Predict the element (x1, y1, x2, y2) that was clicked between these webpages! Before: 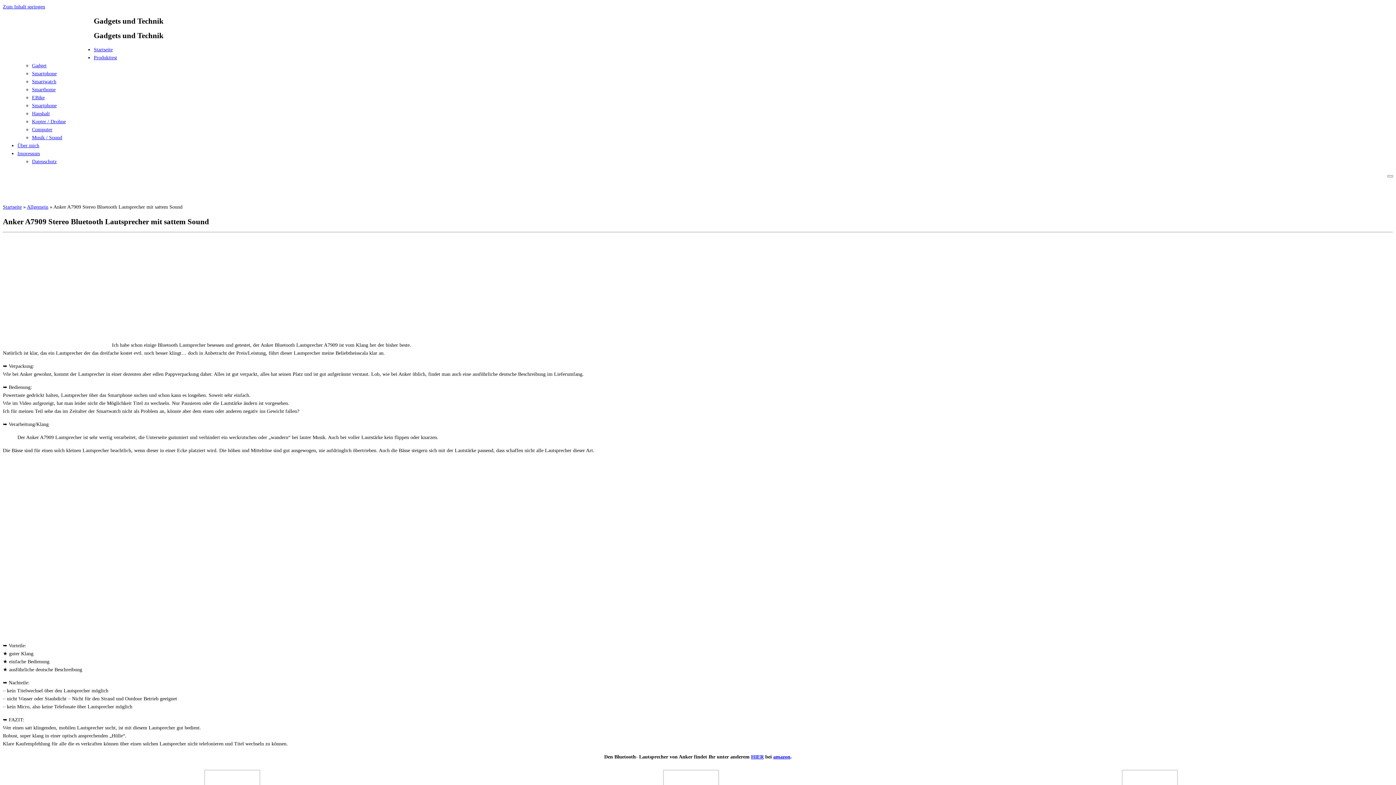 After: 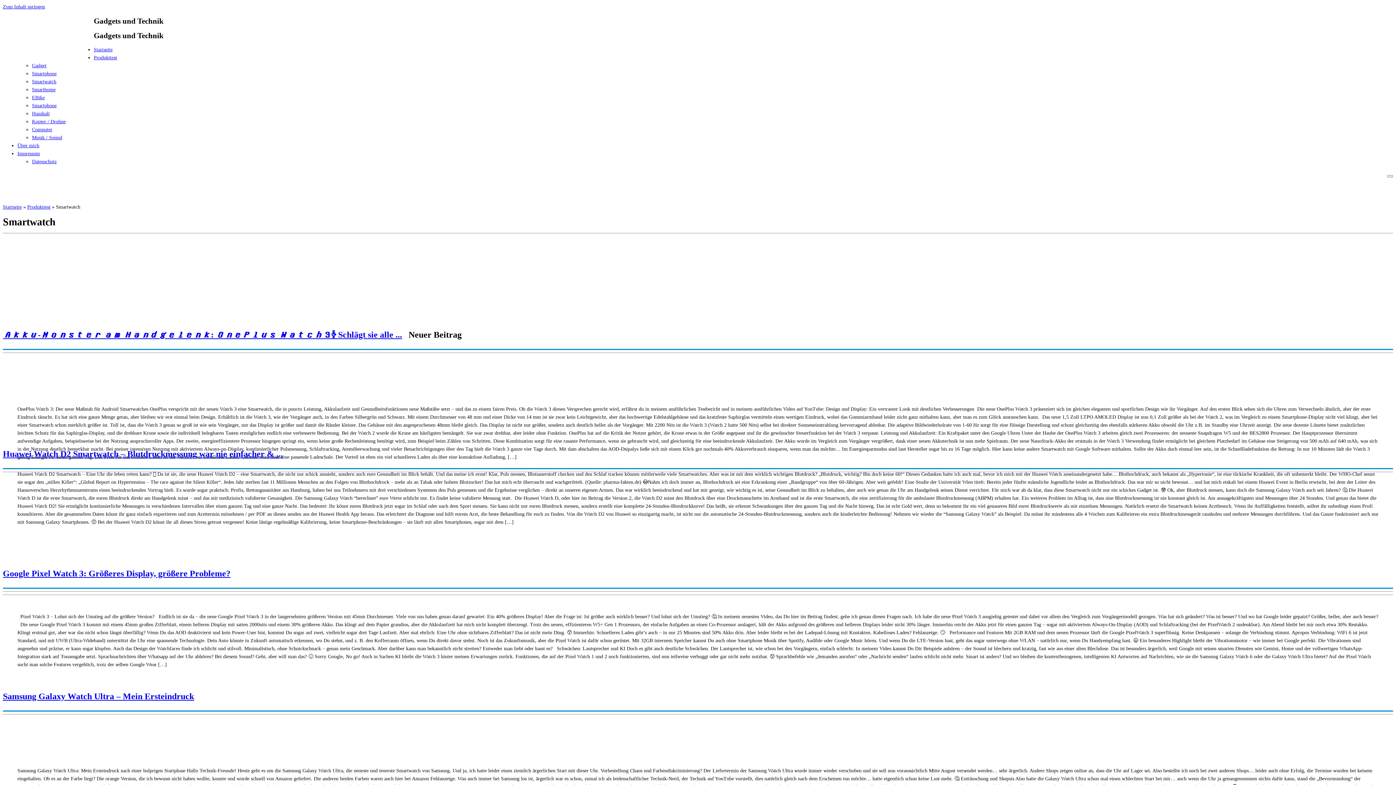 Action: bbox: (32, 79, 56, 84) label: Smartwatch